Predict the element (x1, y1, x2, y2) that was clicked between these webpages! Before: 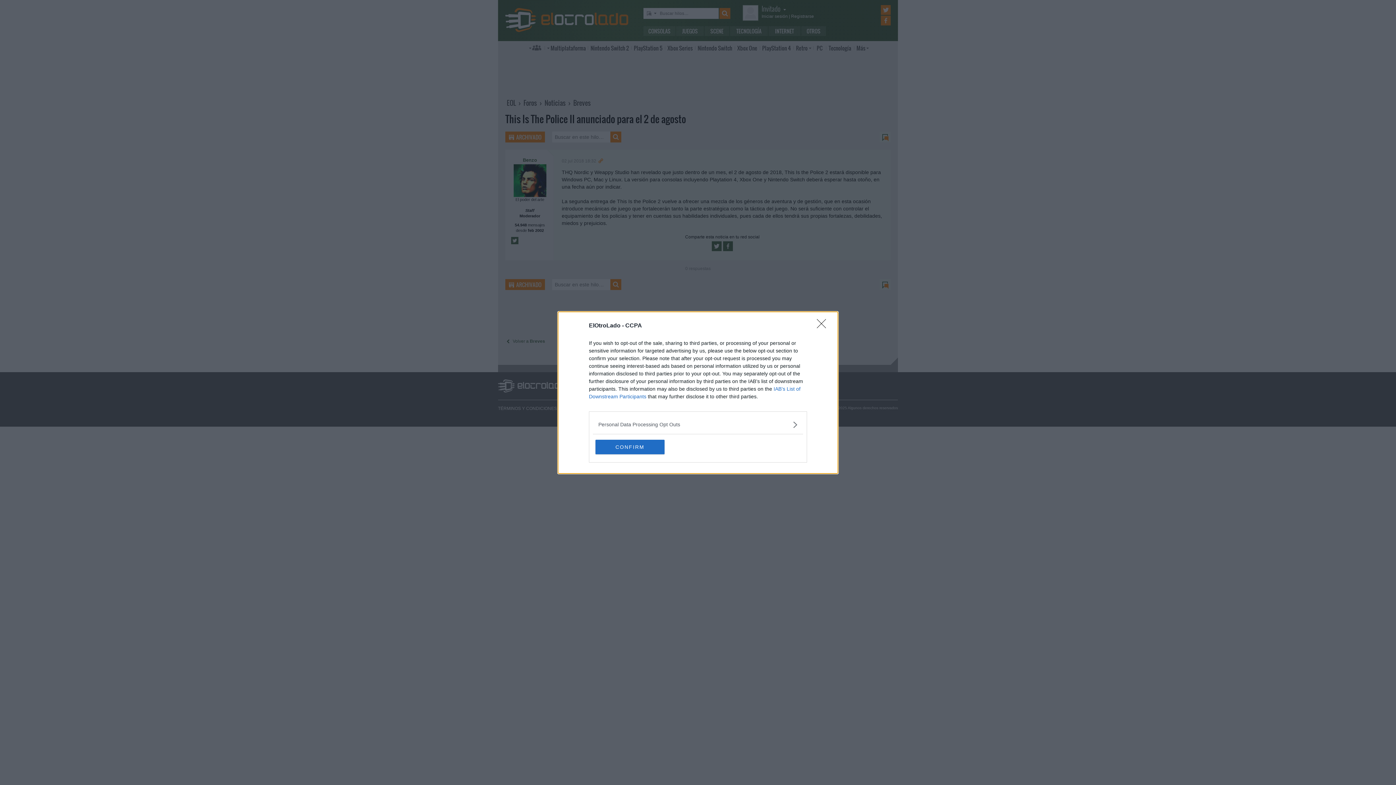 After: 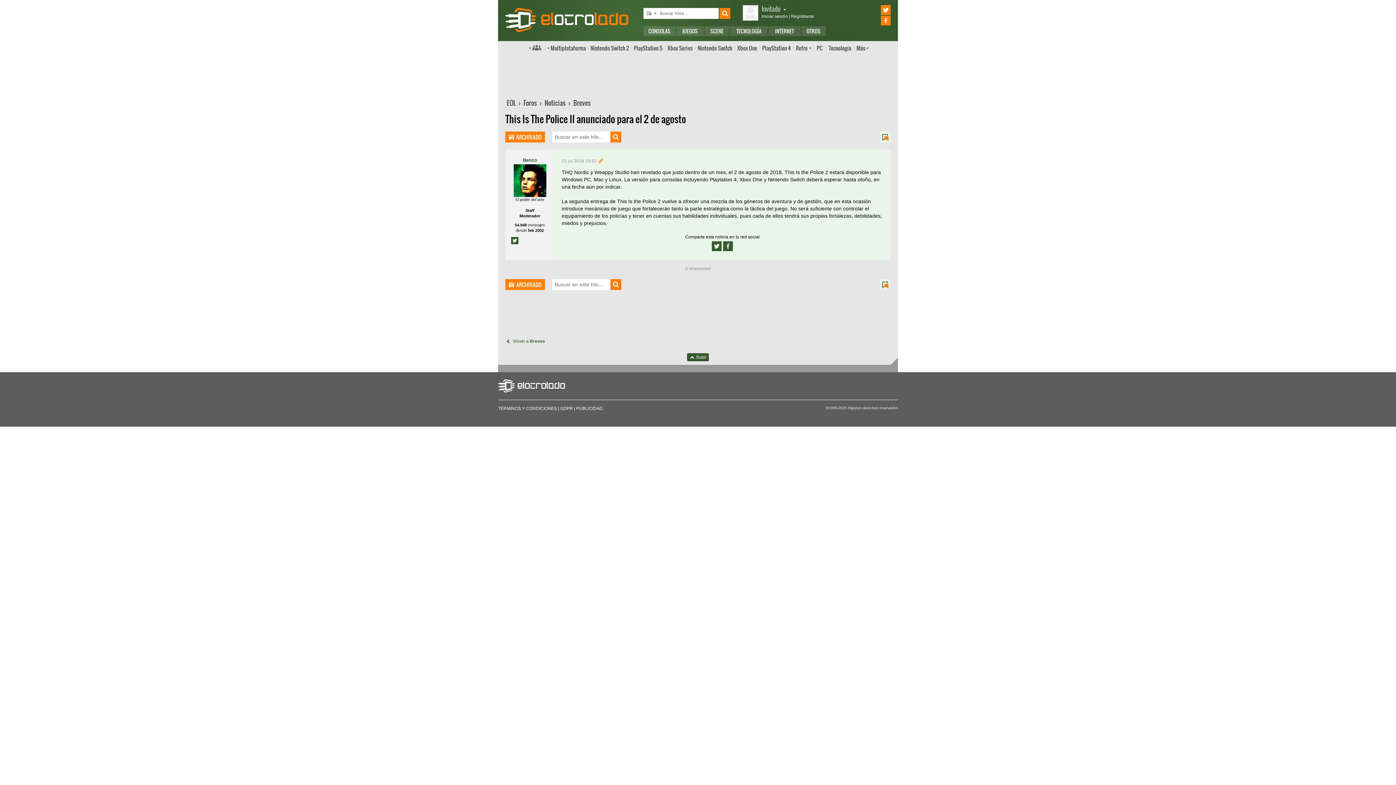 Action: label: CONFIRM bbox: (595, 439, 664, 454)